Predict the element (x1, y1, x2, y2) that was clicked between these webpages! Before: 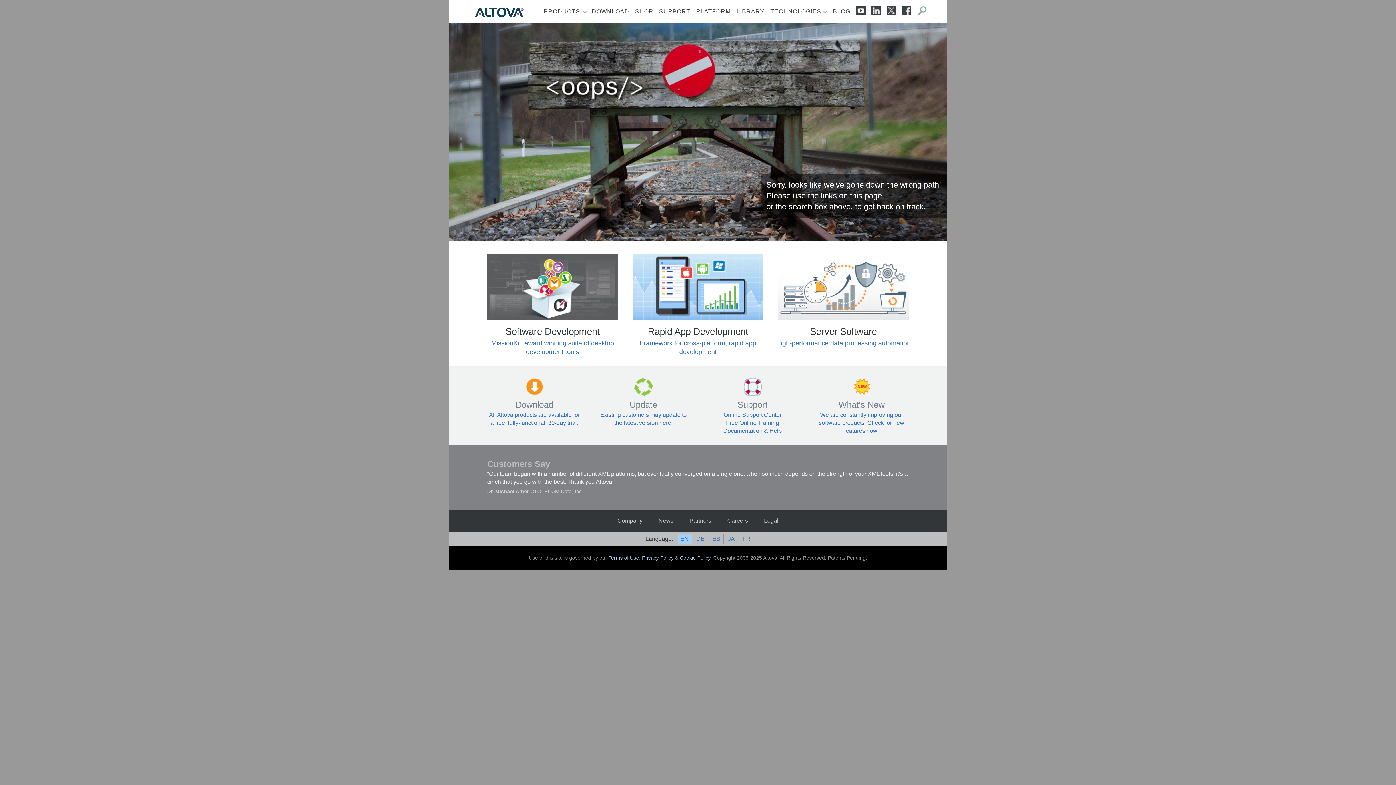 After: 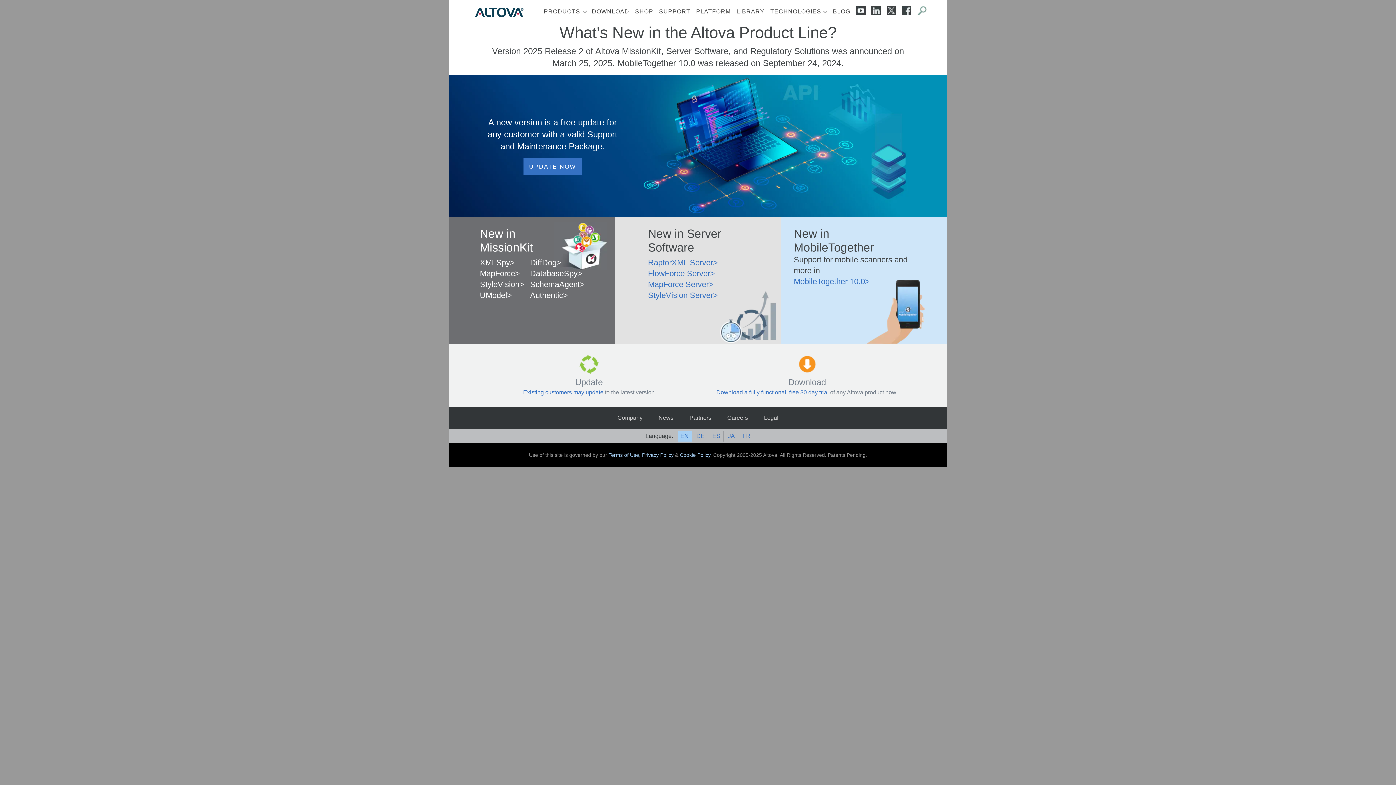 Action: bbox: (814, 391, 909, 411) label: What's New